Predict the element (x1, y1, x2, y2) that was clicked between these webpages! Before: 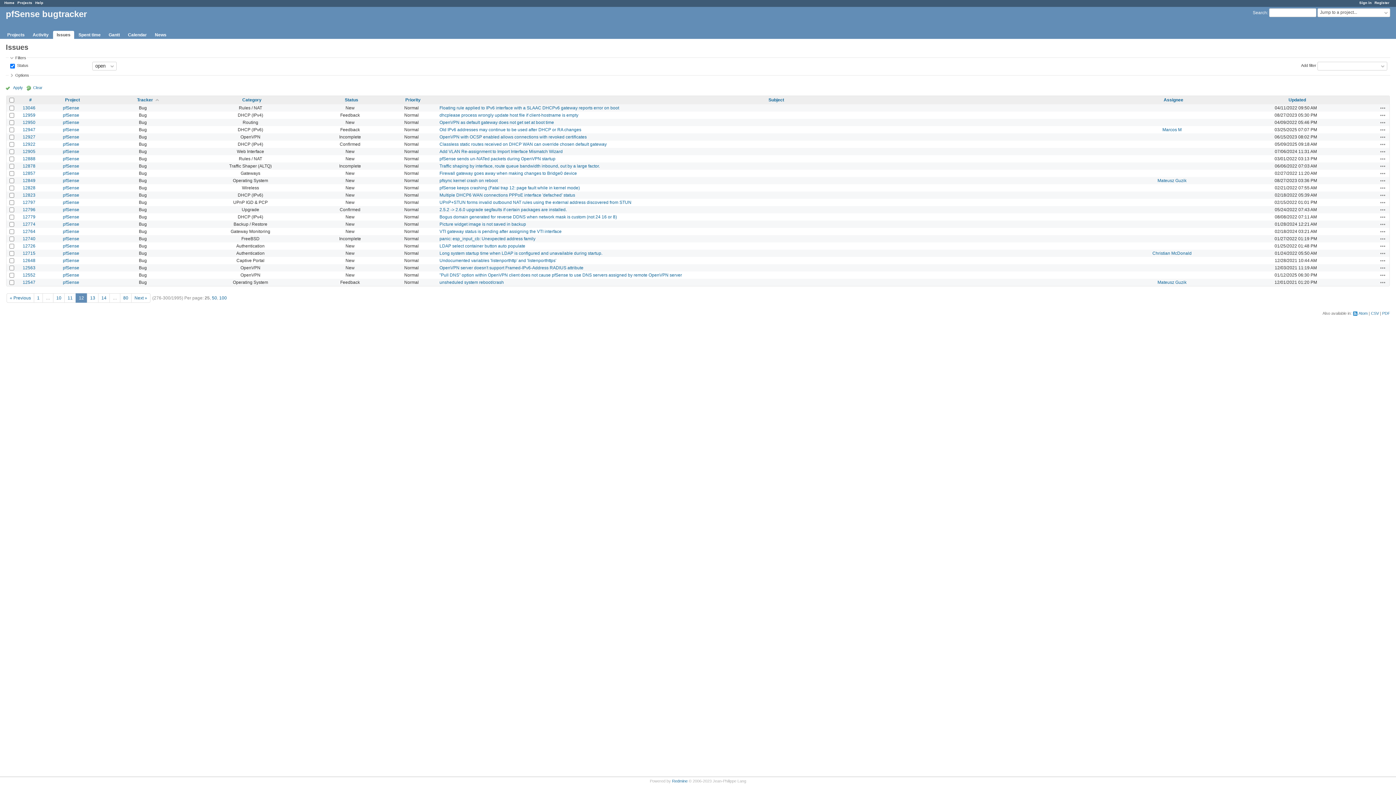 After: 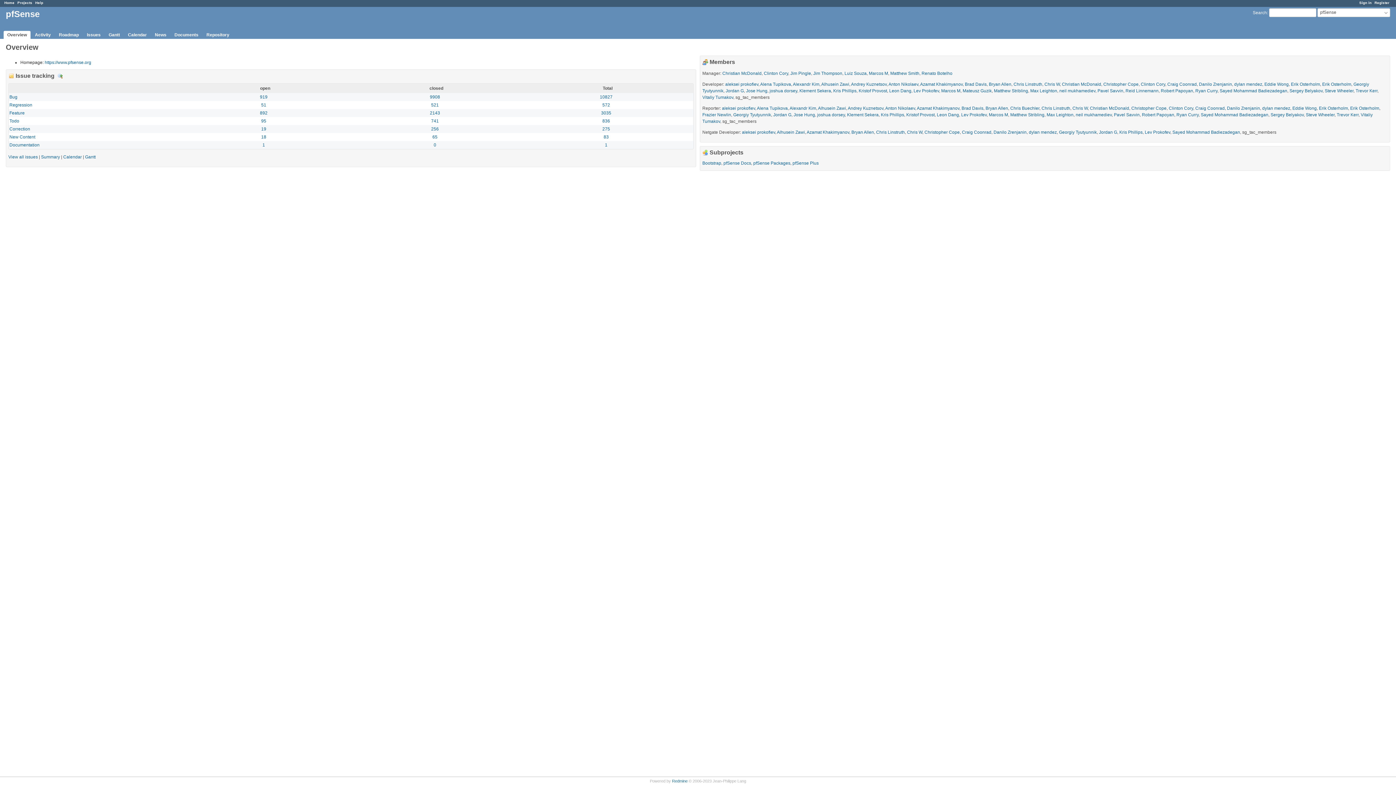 Action: bbox: (62, 163, 79, 168) label: pfSense